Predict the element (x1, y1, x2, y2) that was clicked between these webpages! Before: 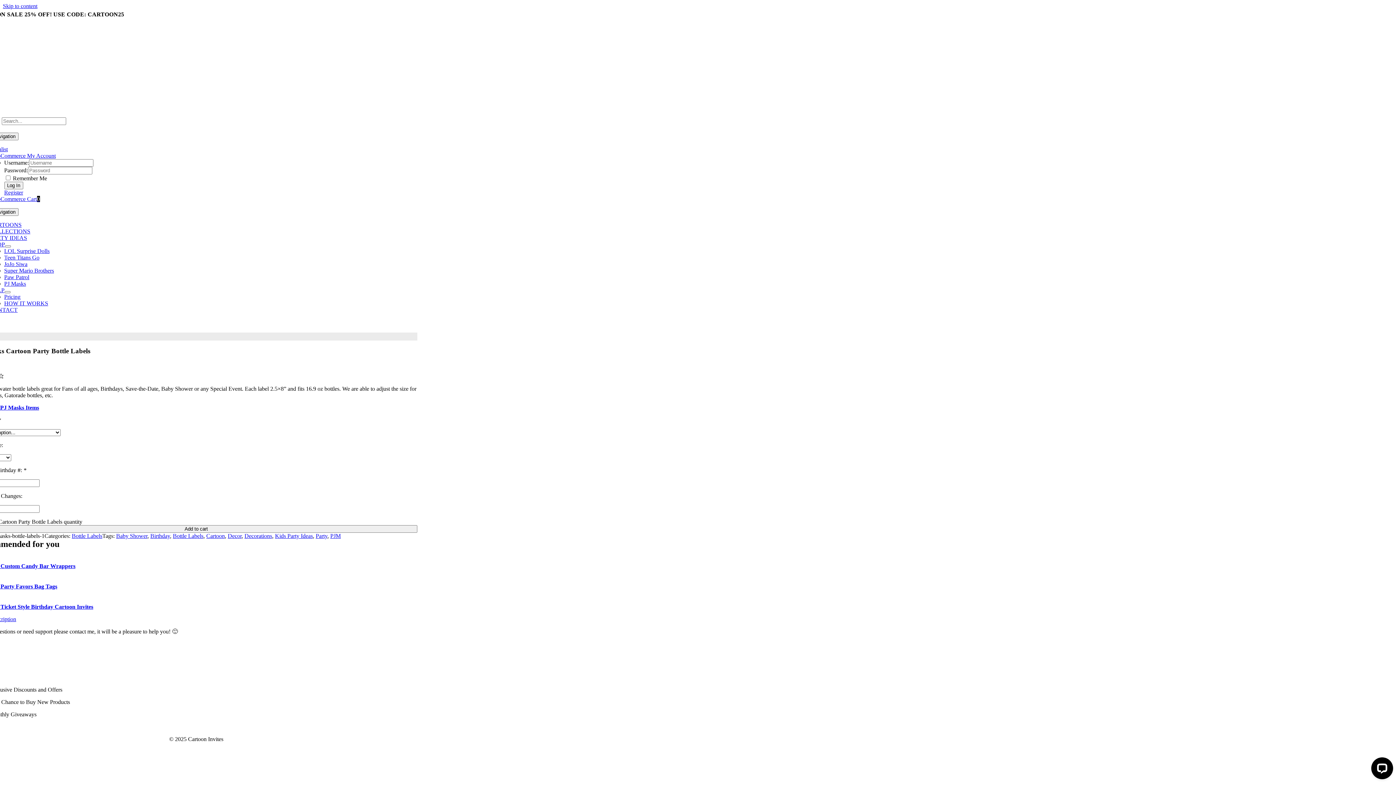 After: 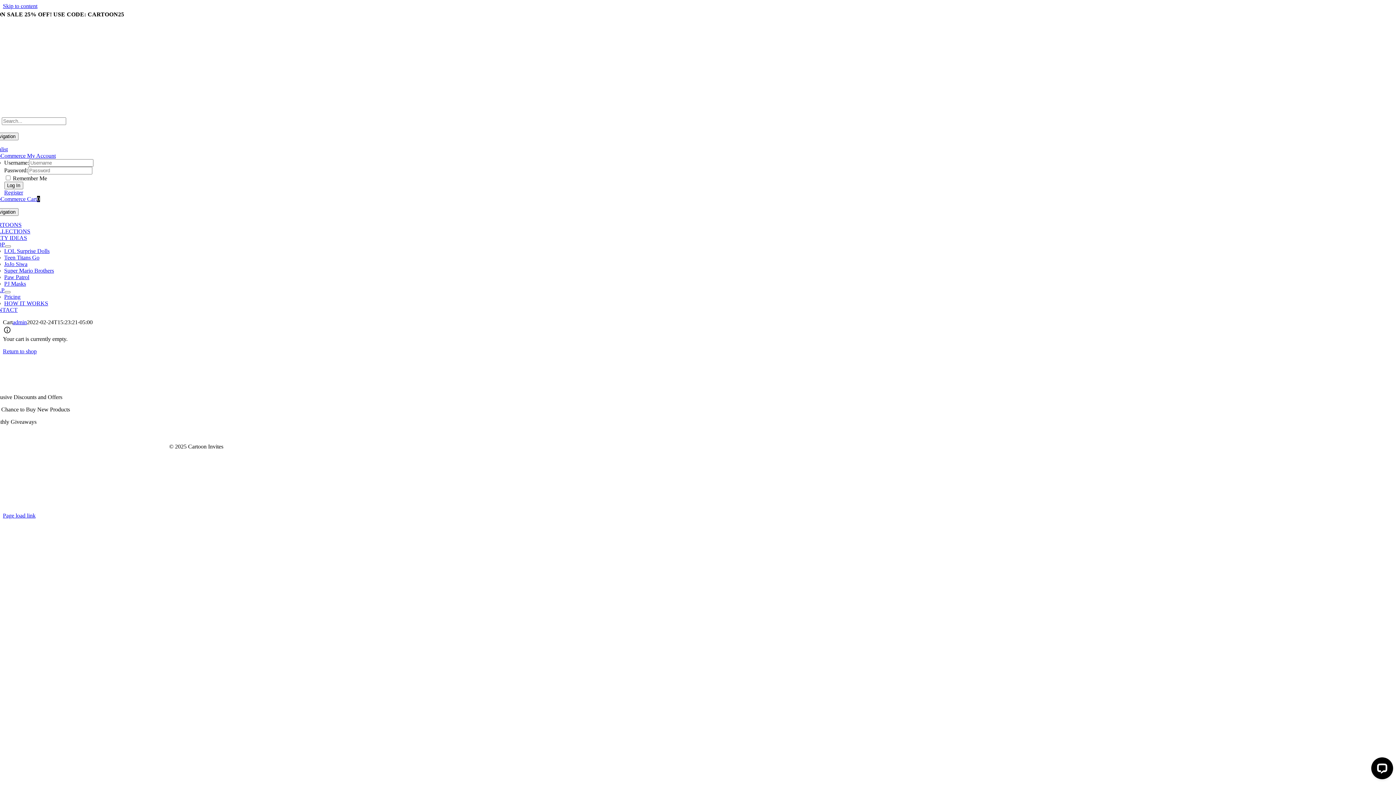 Action: bbox: (-10, 196, 39, 202) label: WooCommerce Cart0